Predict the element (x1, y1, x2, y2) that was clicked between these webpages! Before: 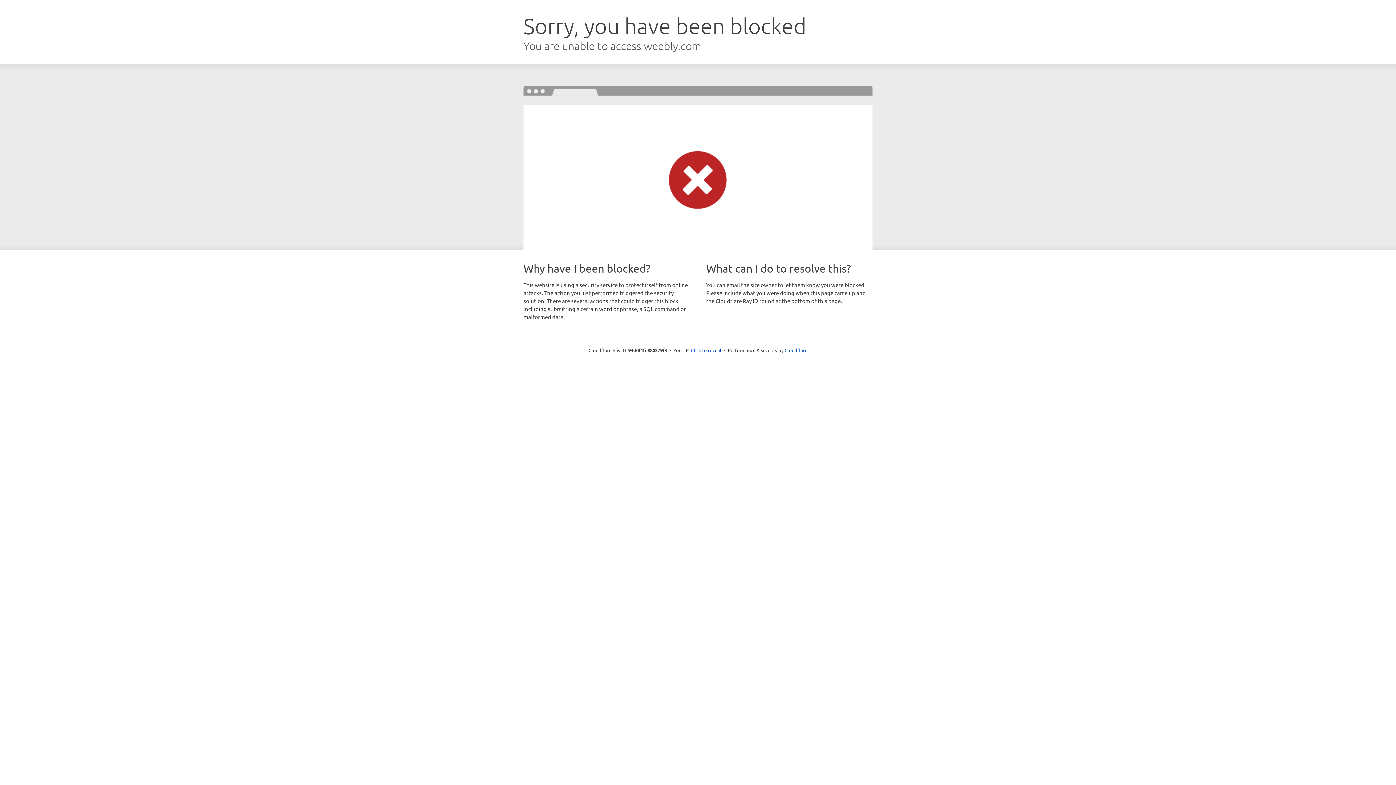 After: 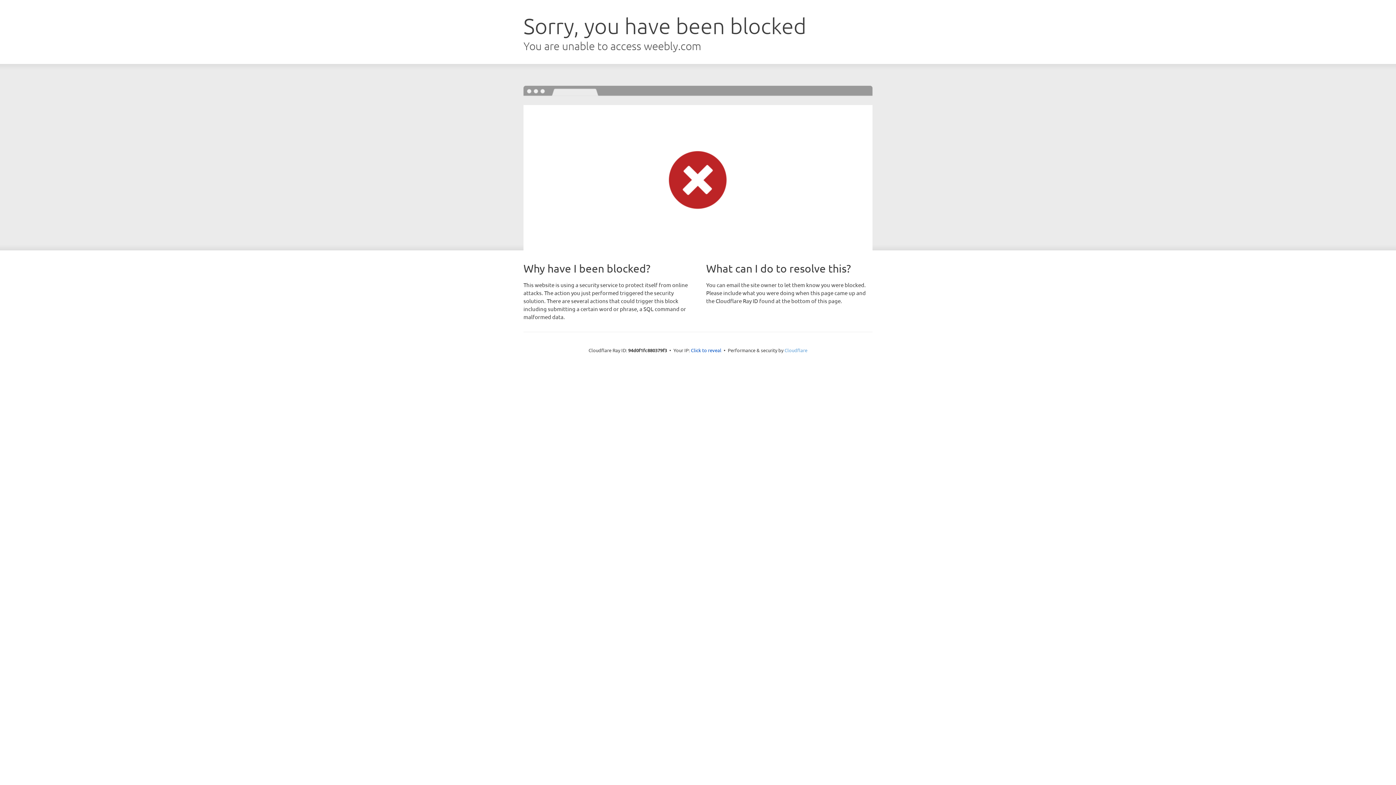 Action: bbox: (784, 347, 807, 353) label: Cloudflare